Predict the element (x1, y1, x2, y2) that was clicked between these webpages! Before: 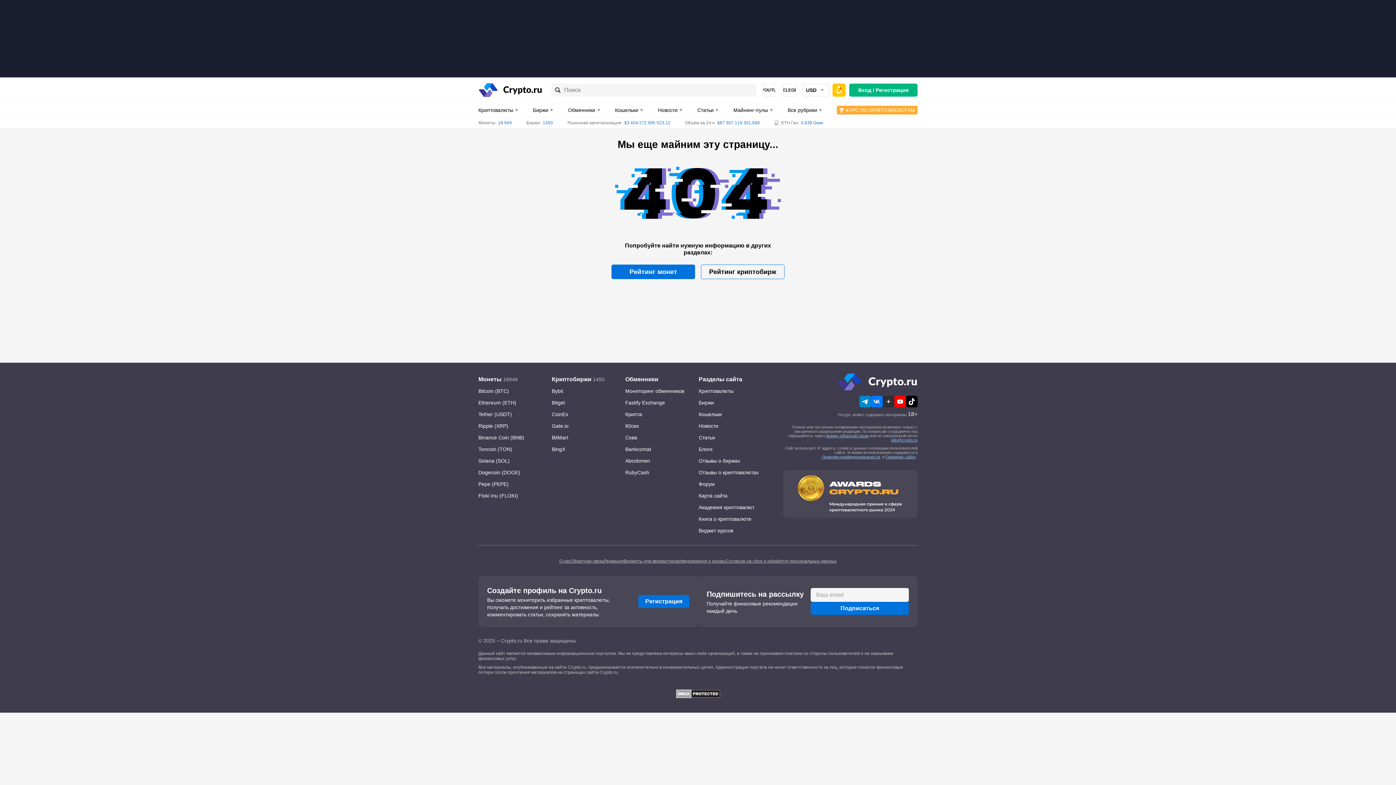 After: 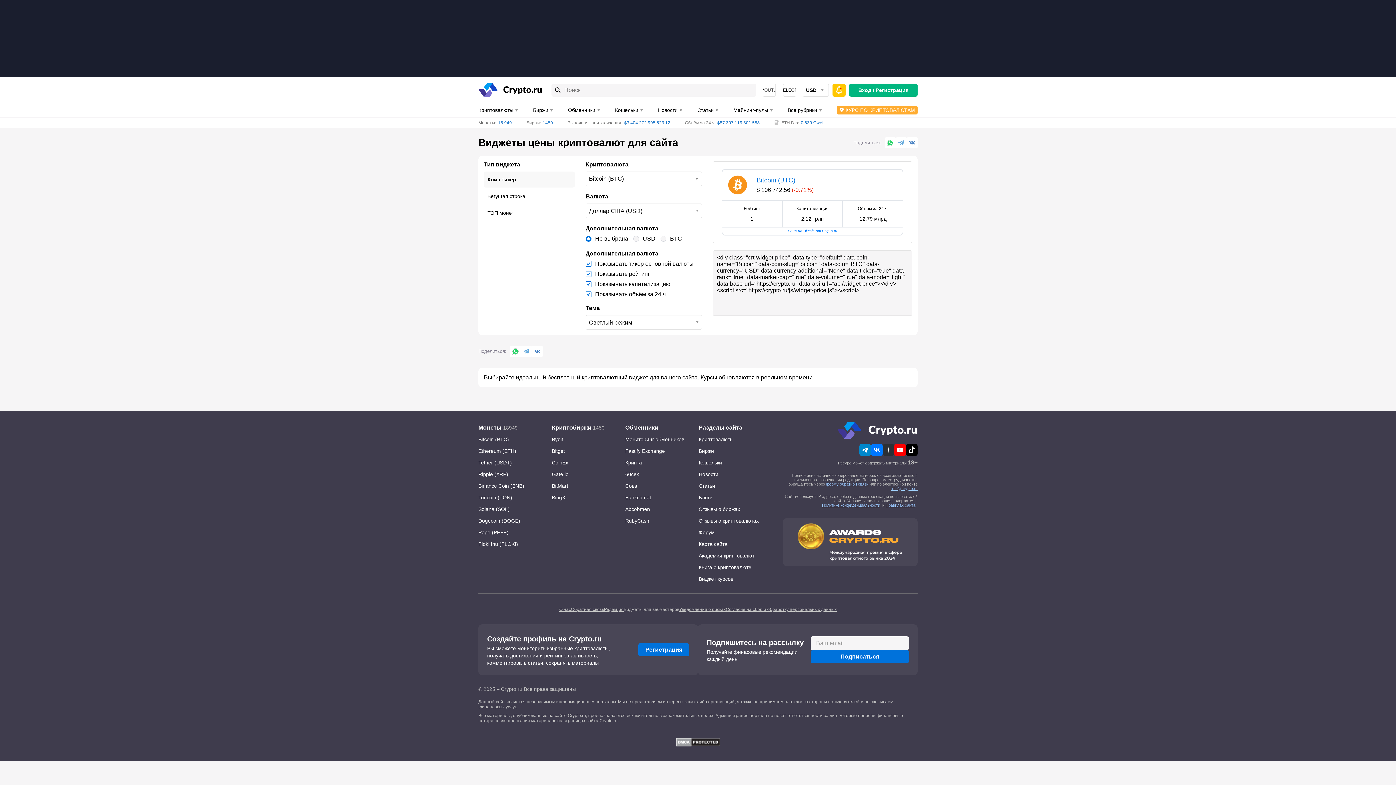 Action: bbox: (698, 525, 765, 536) label: Виджет курсов